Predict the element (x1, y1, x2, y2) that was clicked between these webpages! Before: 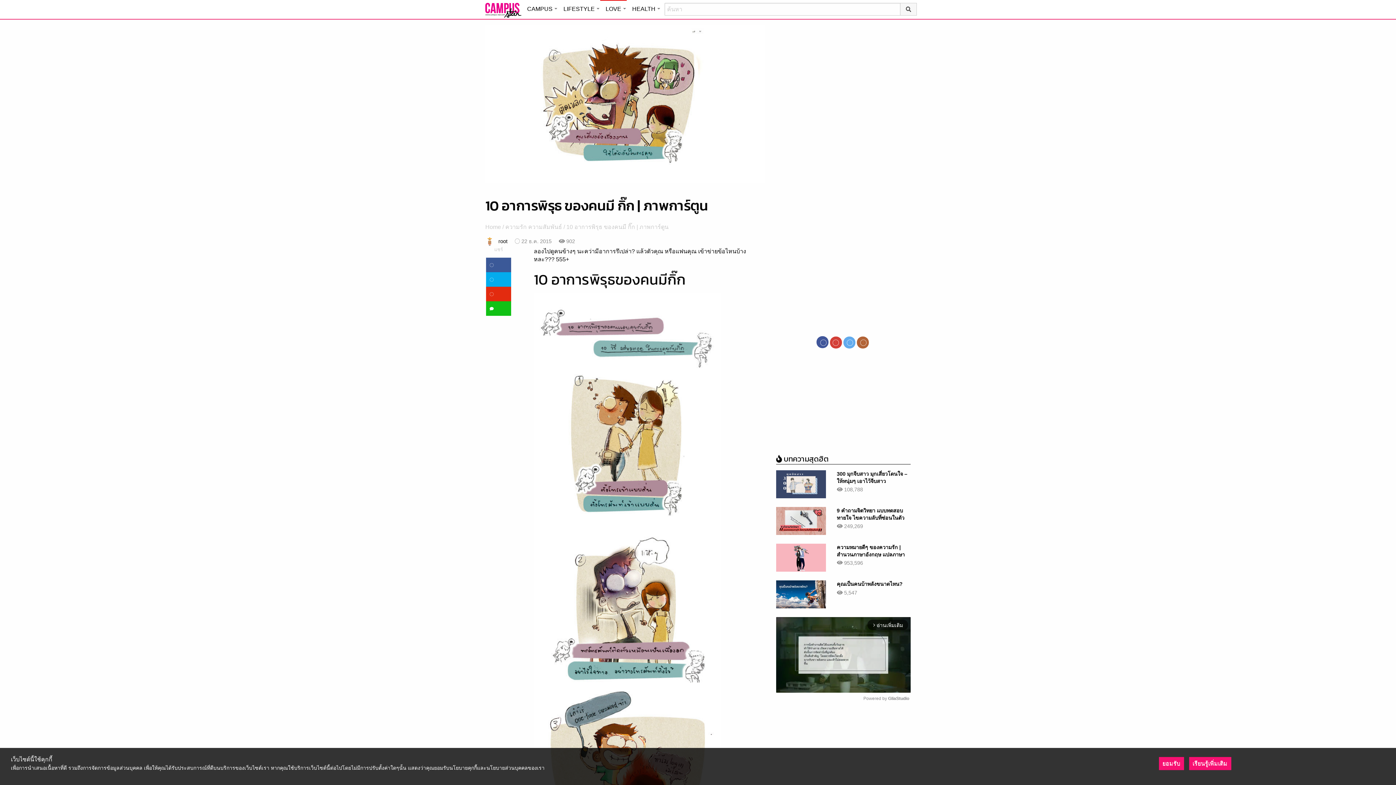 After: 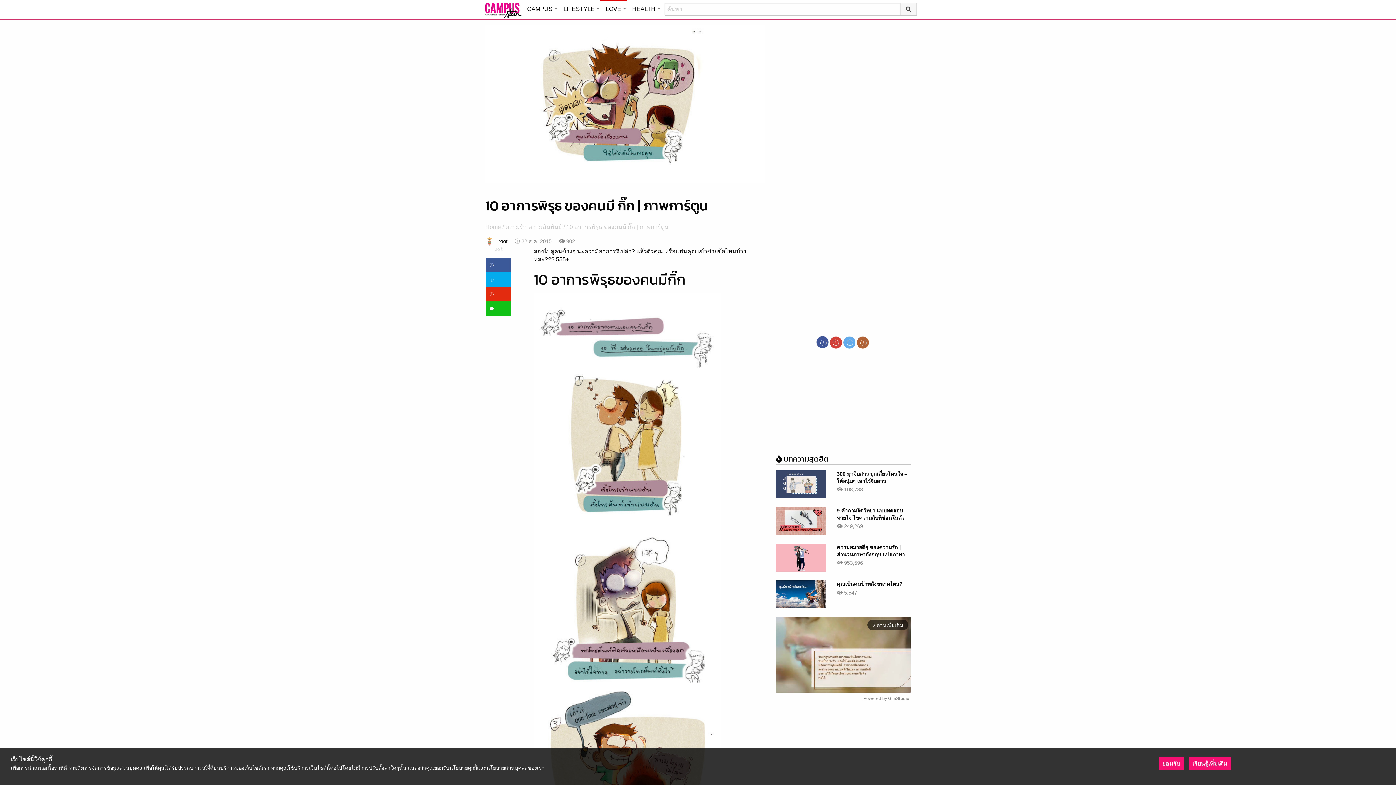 Action: bbox: (521, 238, 551, 244) label: 22 ธ.ค. 2015